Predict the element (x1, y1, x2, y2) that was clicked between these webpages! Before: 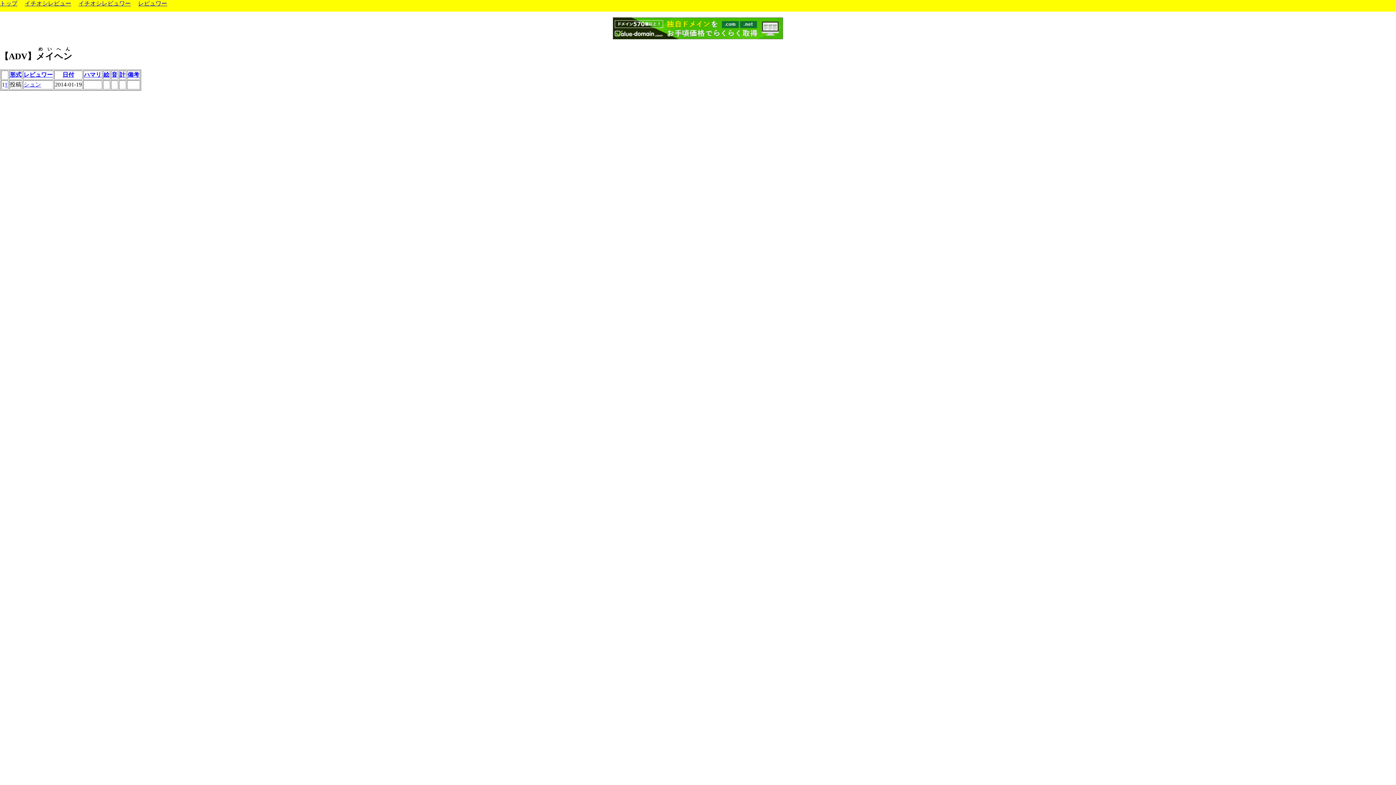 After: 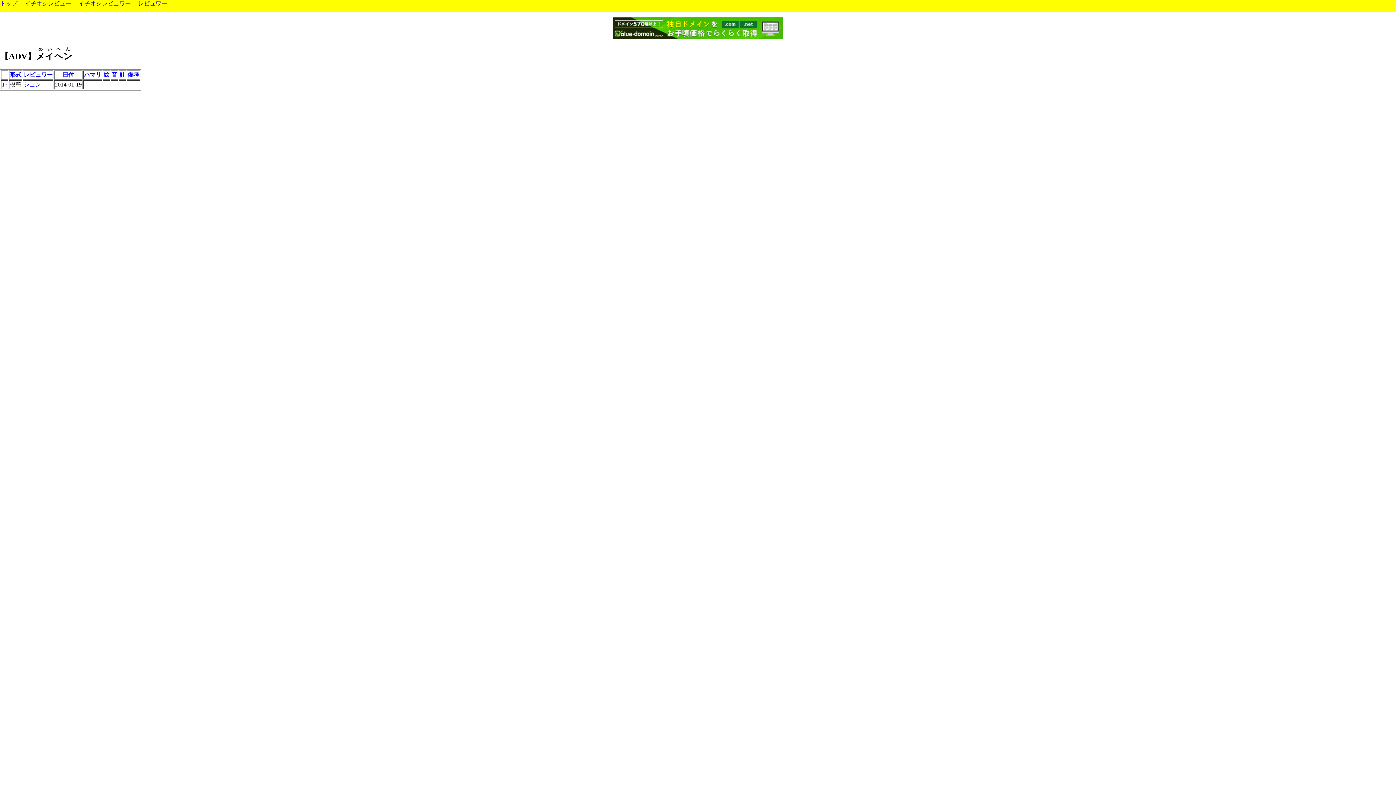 Action: label: 日付 bbox: (62, 71, 74, 77)